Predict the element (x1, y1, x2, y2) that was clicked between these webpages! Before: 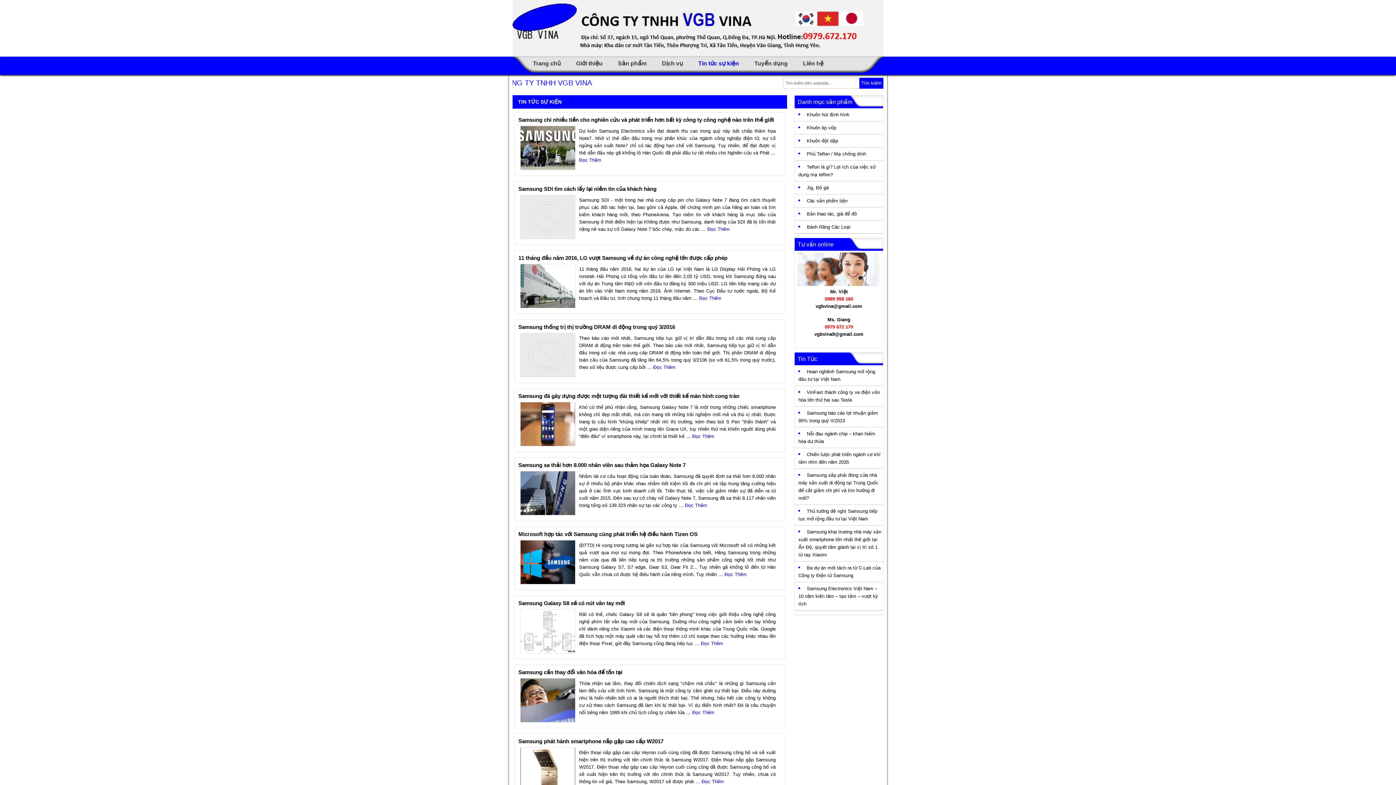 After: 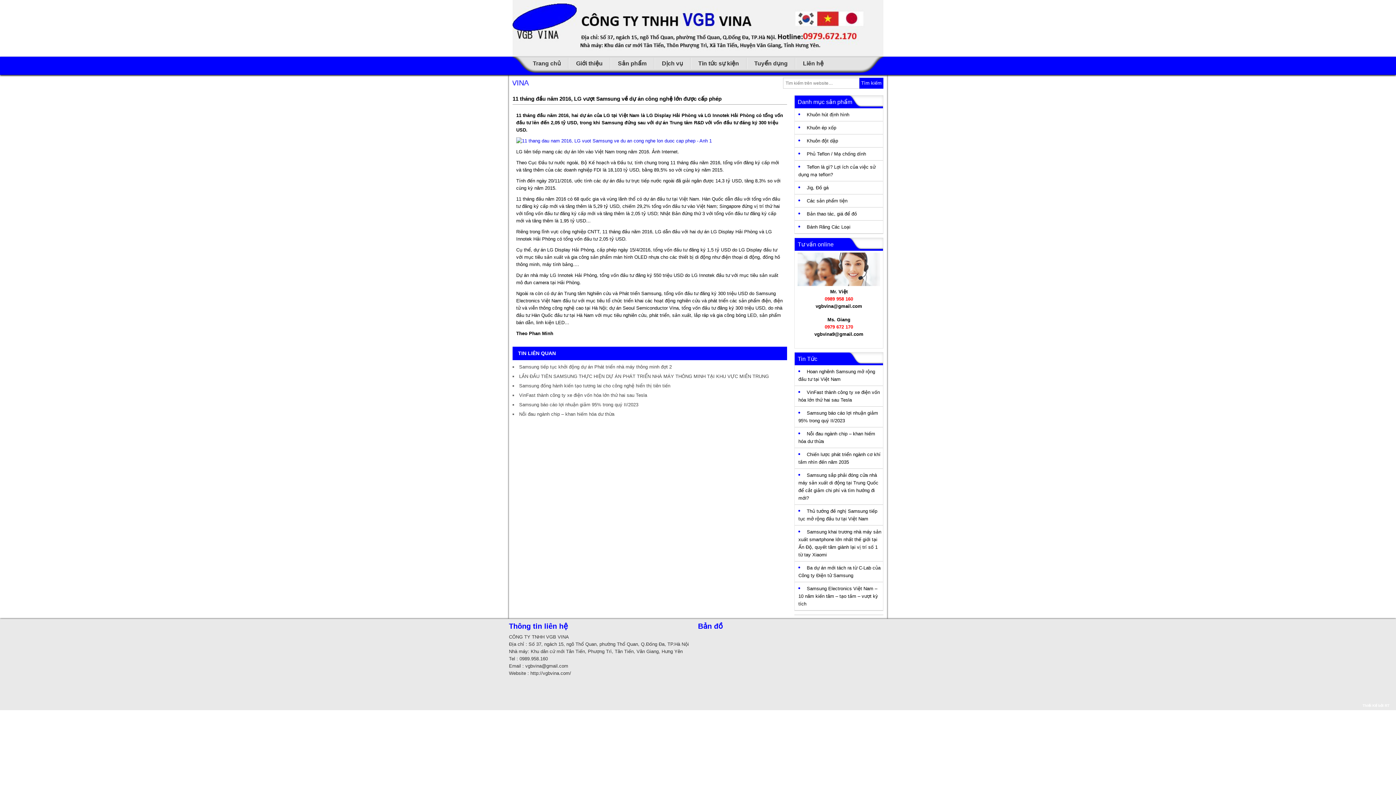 Action: bbox: (518, 255, 727, 261) label: 11 tháng đầu năm 2016, LG vượt Samsung về dự án công nghệ lớn được cấp phép